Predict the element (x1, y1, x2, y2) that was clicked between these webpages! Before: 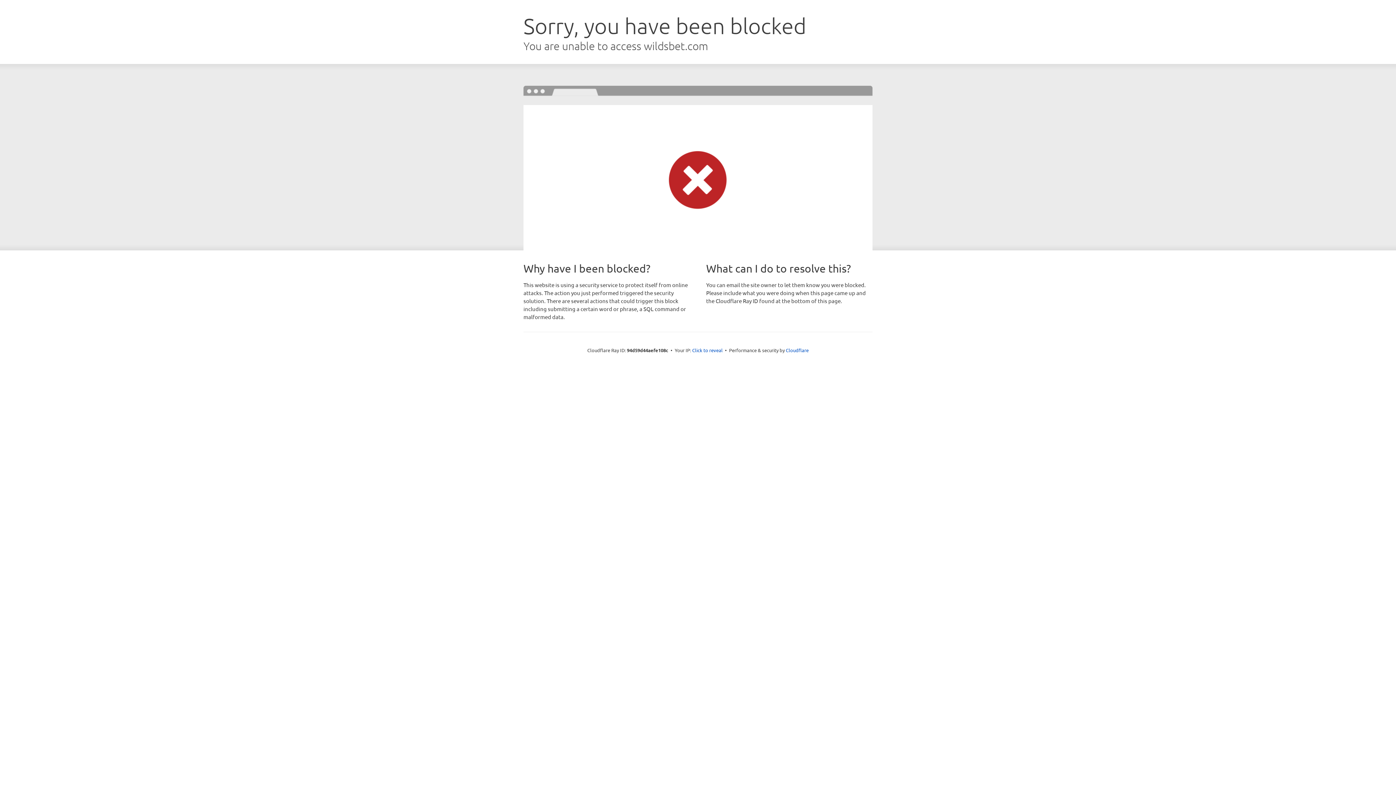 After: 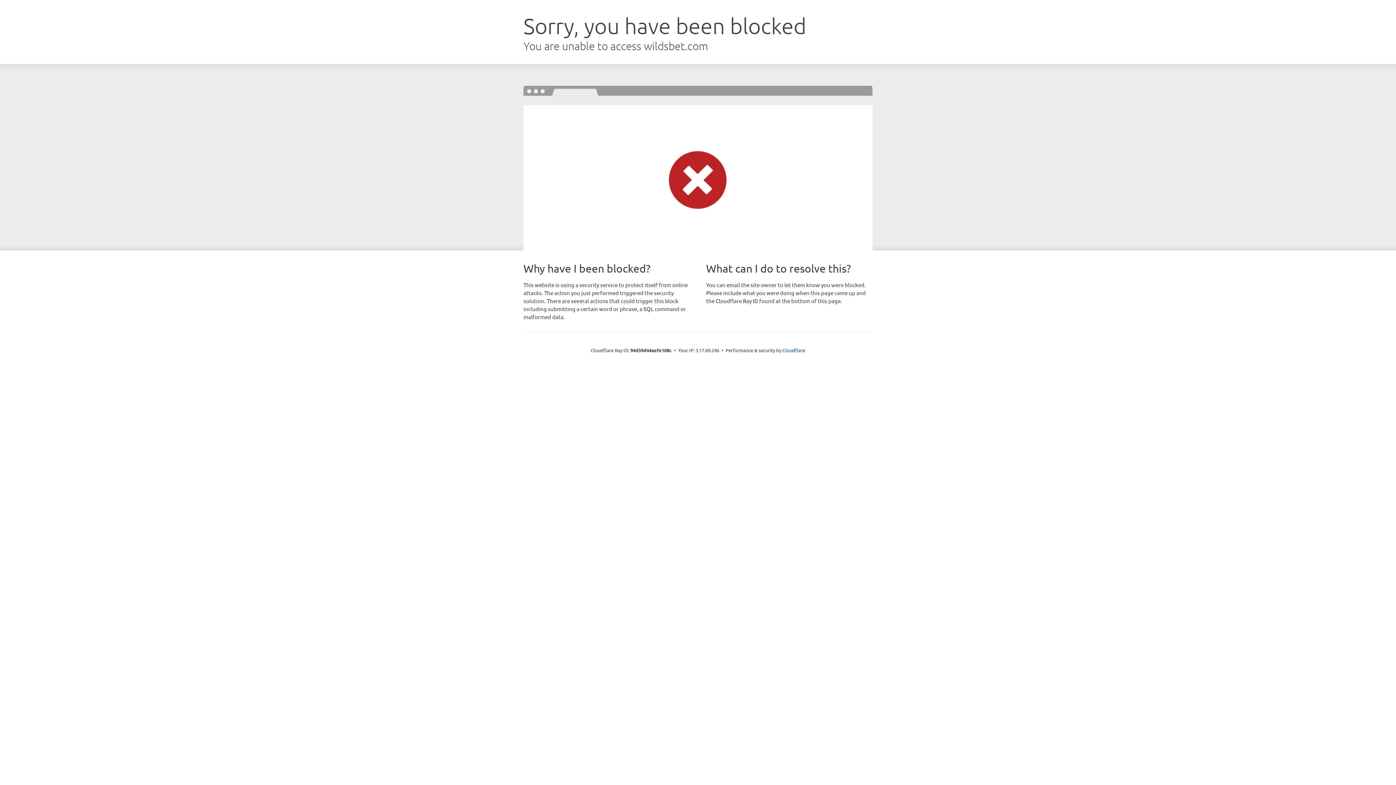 Action: label: Click to reveal bbox: (692, 346, 722, 353)